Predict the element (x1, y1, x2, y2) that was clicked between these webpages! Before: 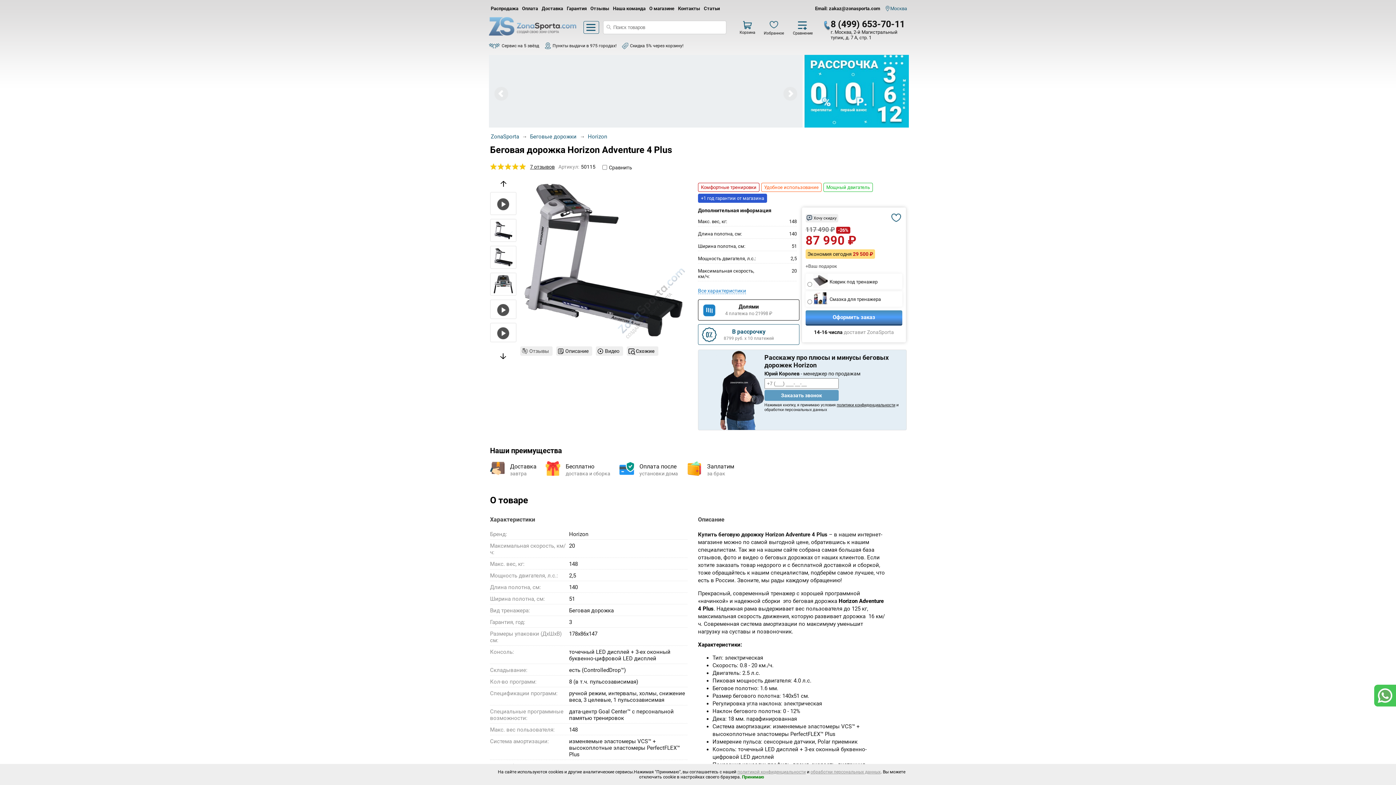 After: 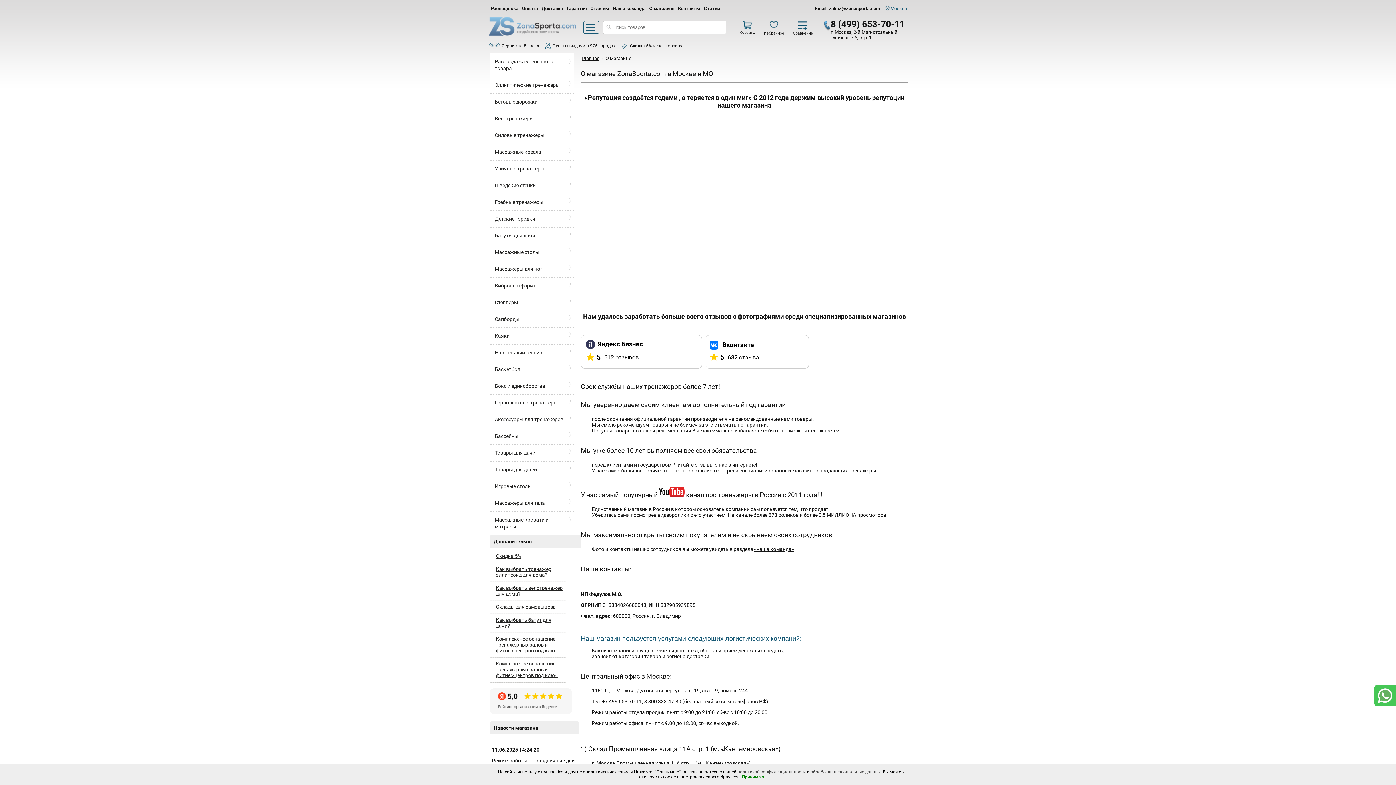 Action: bbox: (647, 4, 676, 13) label: О магазине